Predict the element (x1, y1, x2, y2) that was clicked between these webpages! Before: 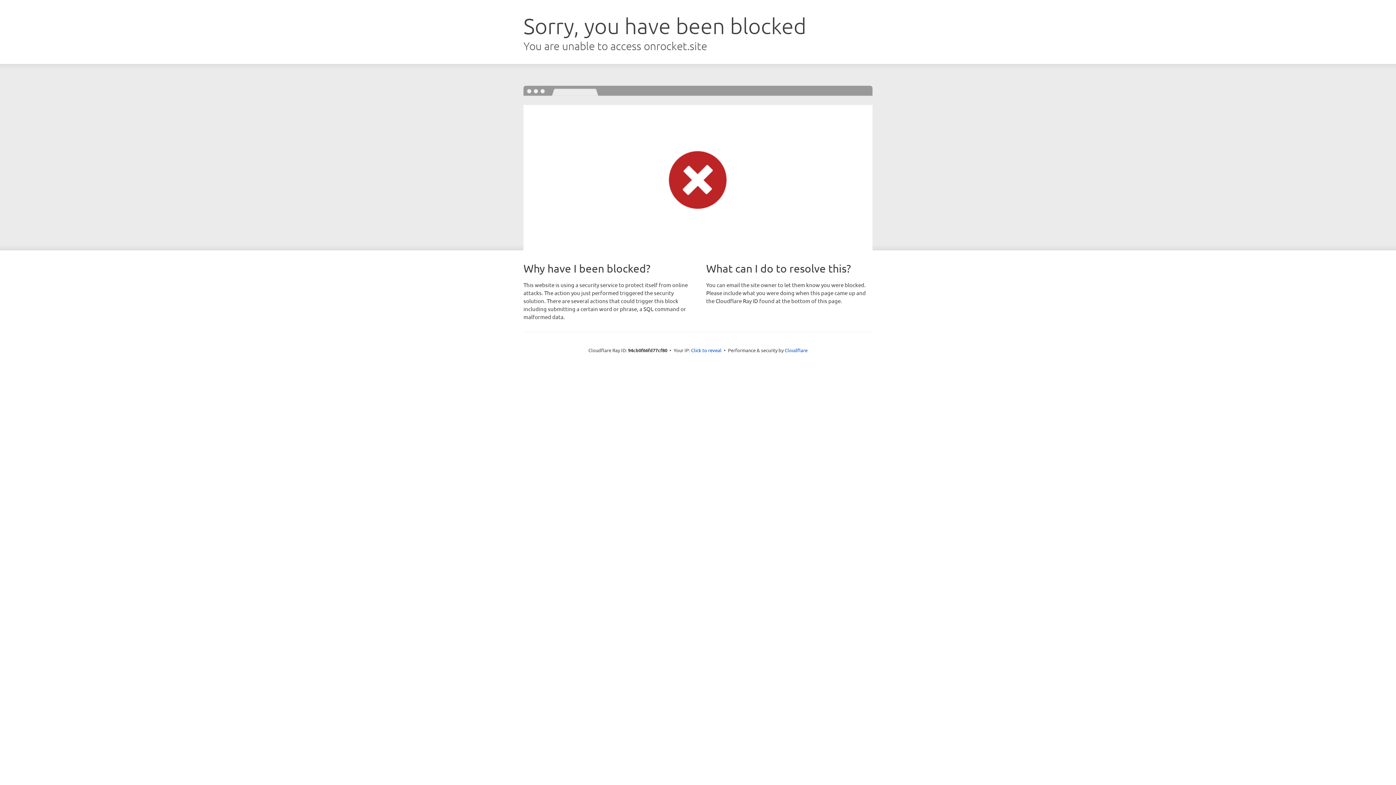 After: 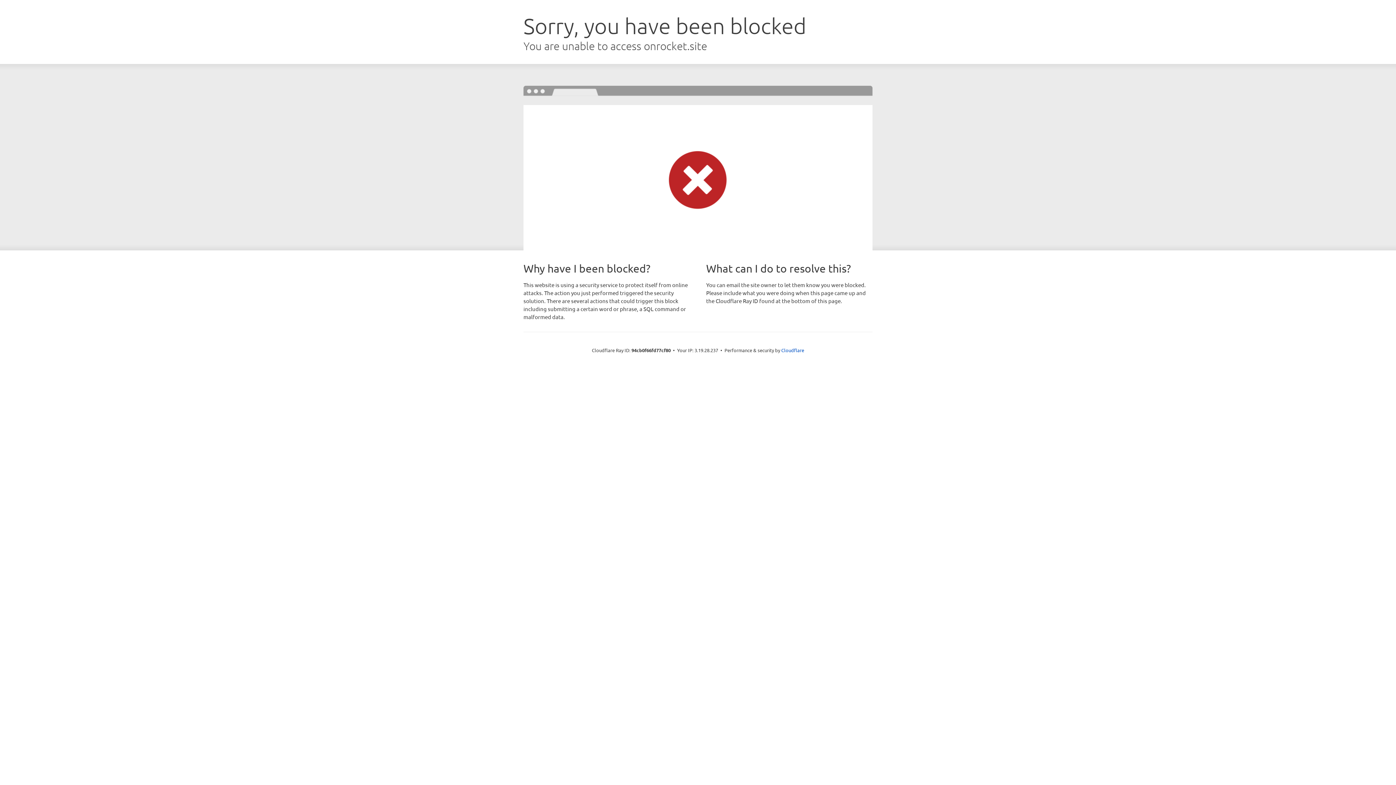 Action: label: Click to reveal bbox: (691, 346, 721, 353)